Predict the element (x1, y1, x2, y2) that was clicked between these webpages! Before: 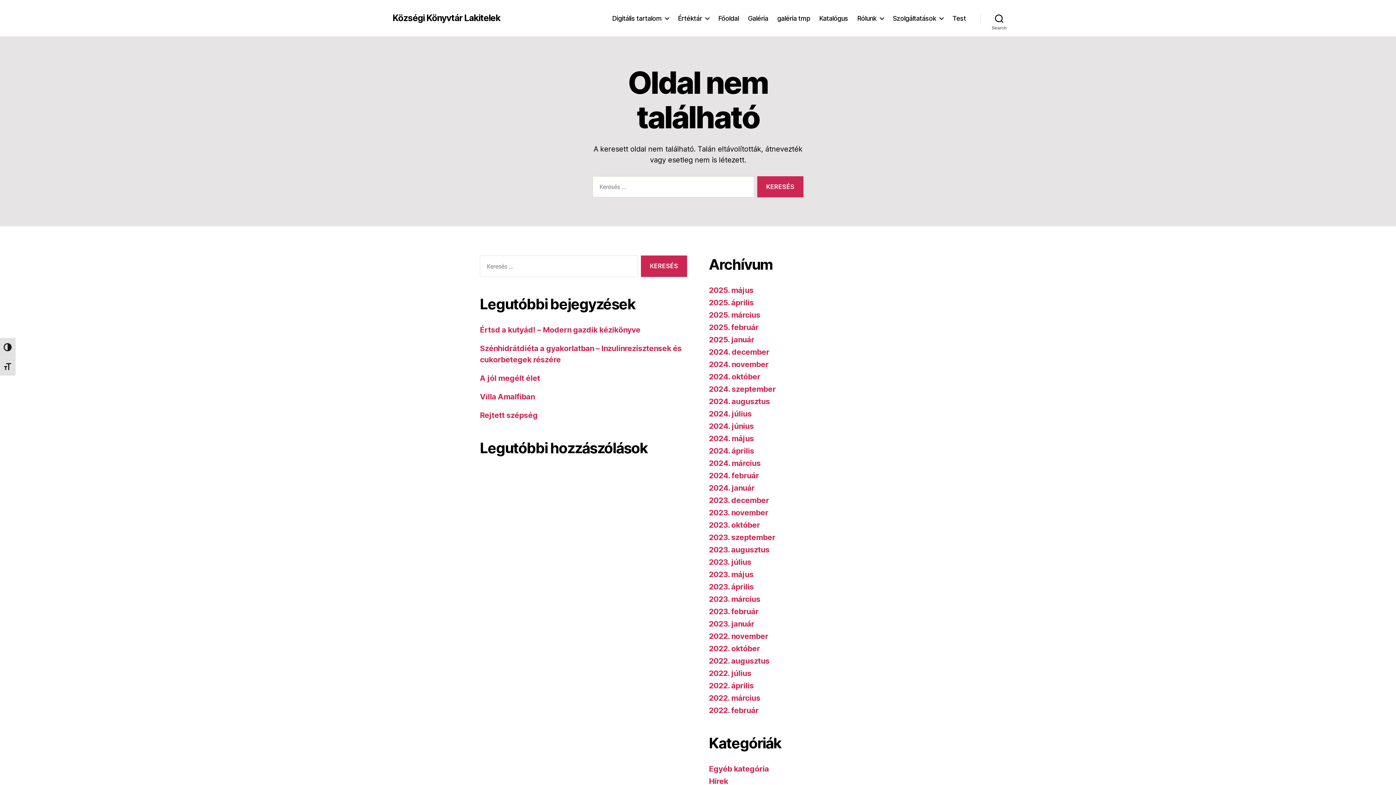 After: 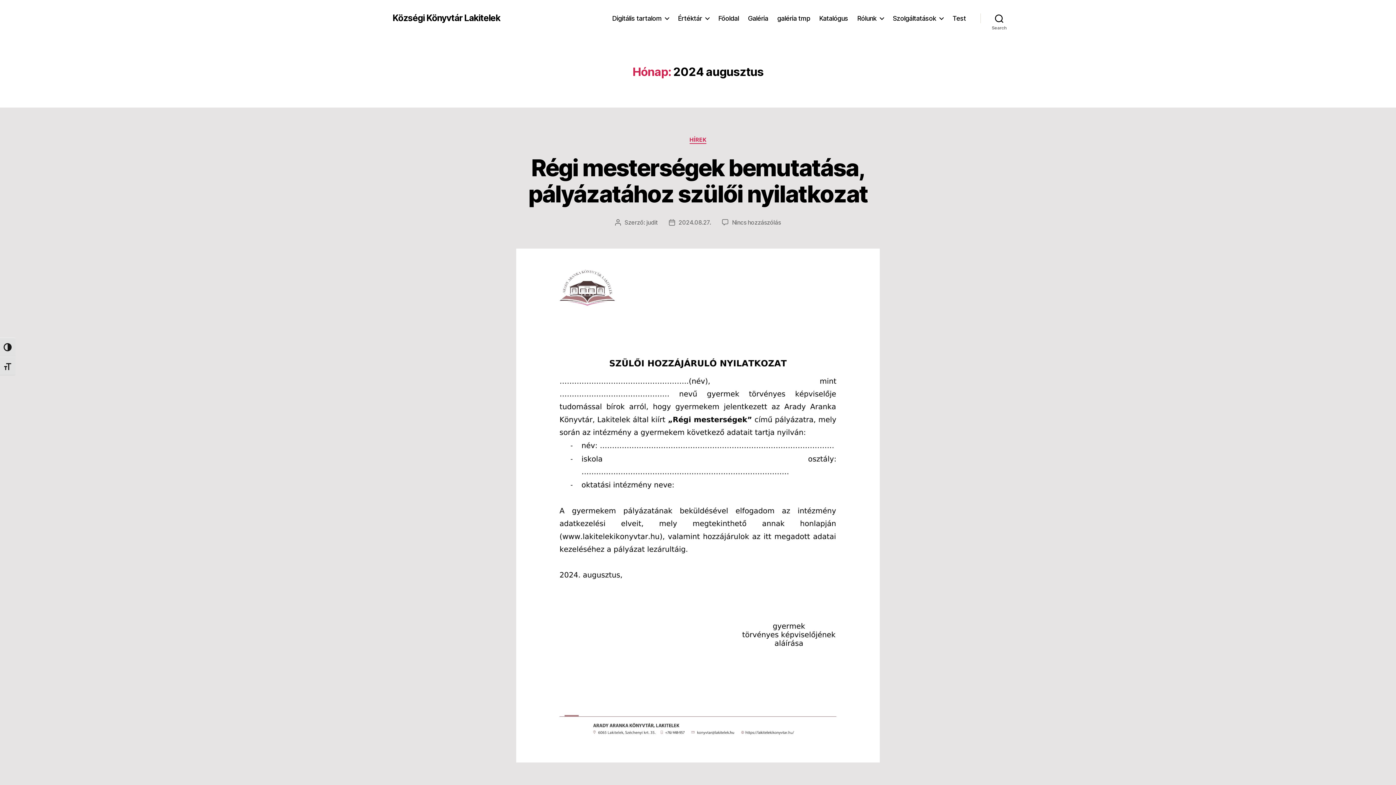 Action: bbox: (709, 397, 770, 406) label: 2024. augusztus